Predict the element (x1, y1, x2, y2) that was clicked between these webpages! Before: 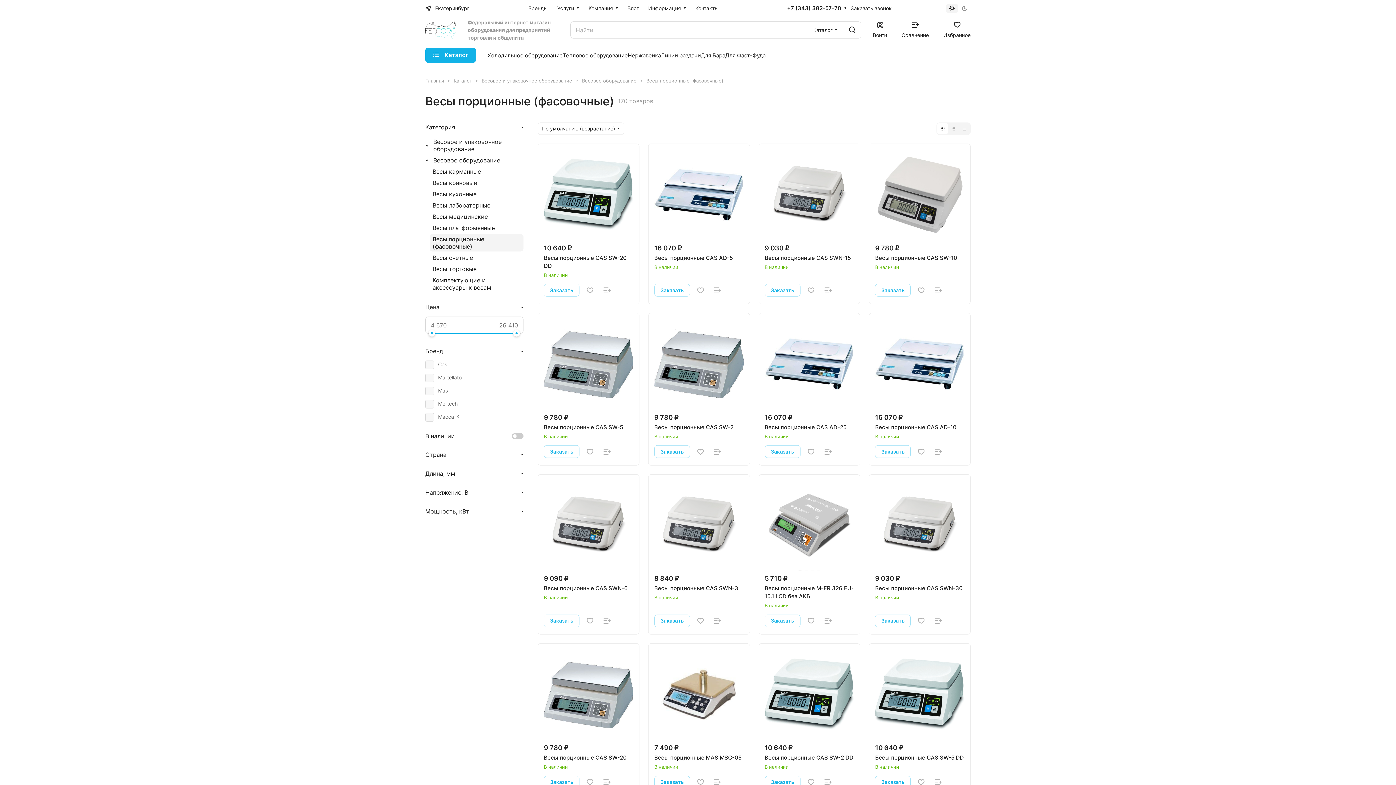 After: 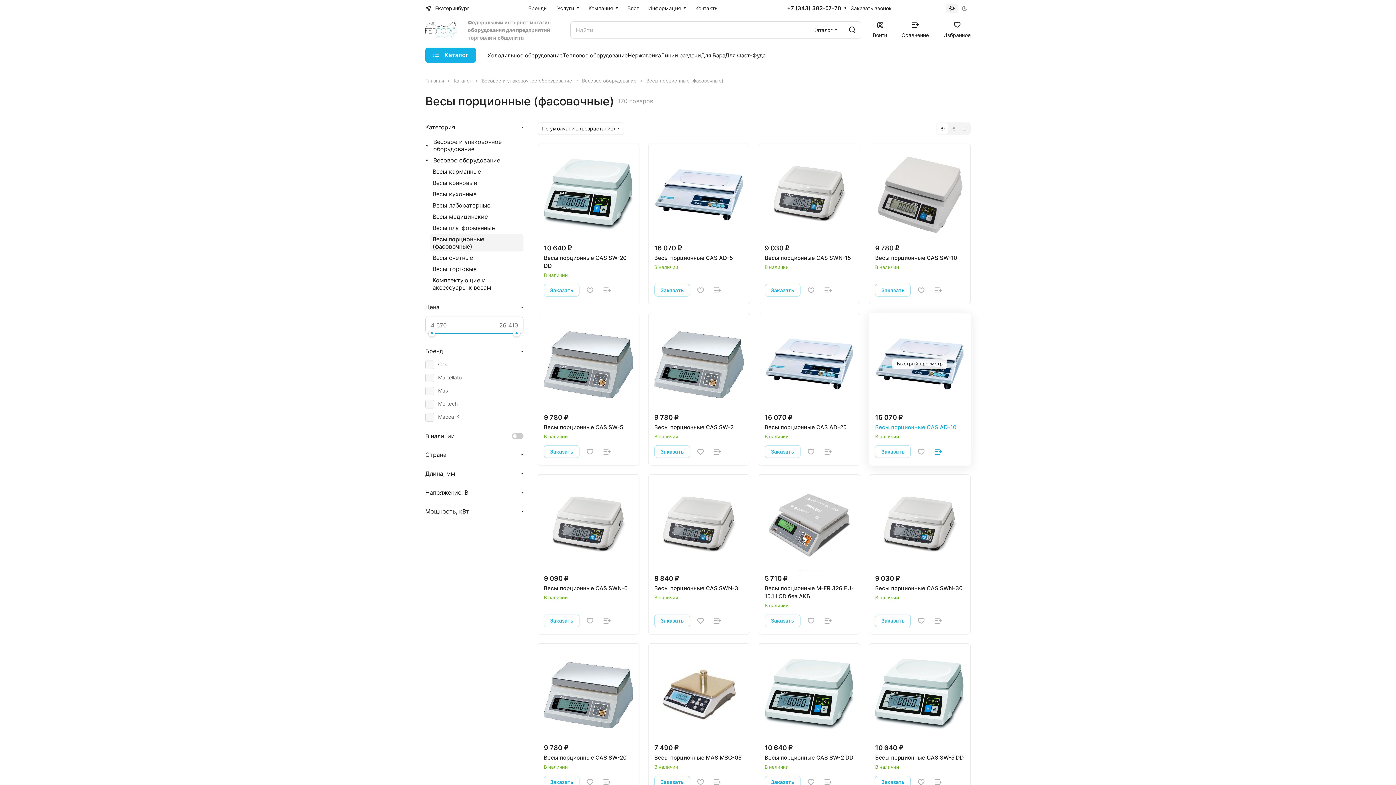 Action: bbox: (931, 444, 946, 459)